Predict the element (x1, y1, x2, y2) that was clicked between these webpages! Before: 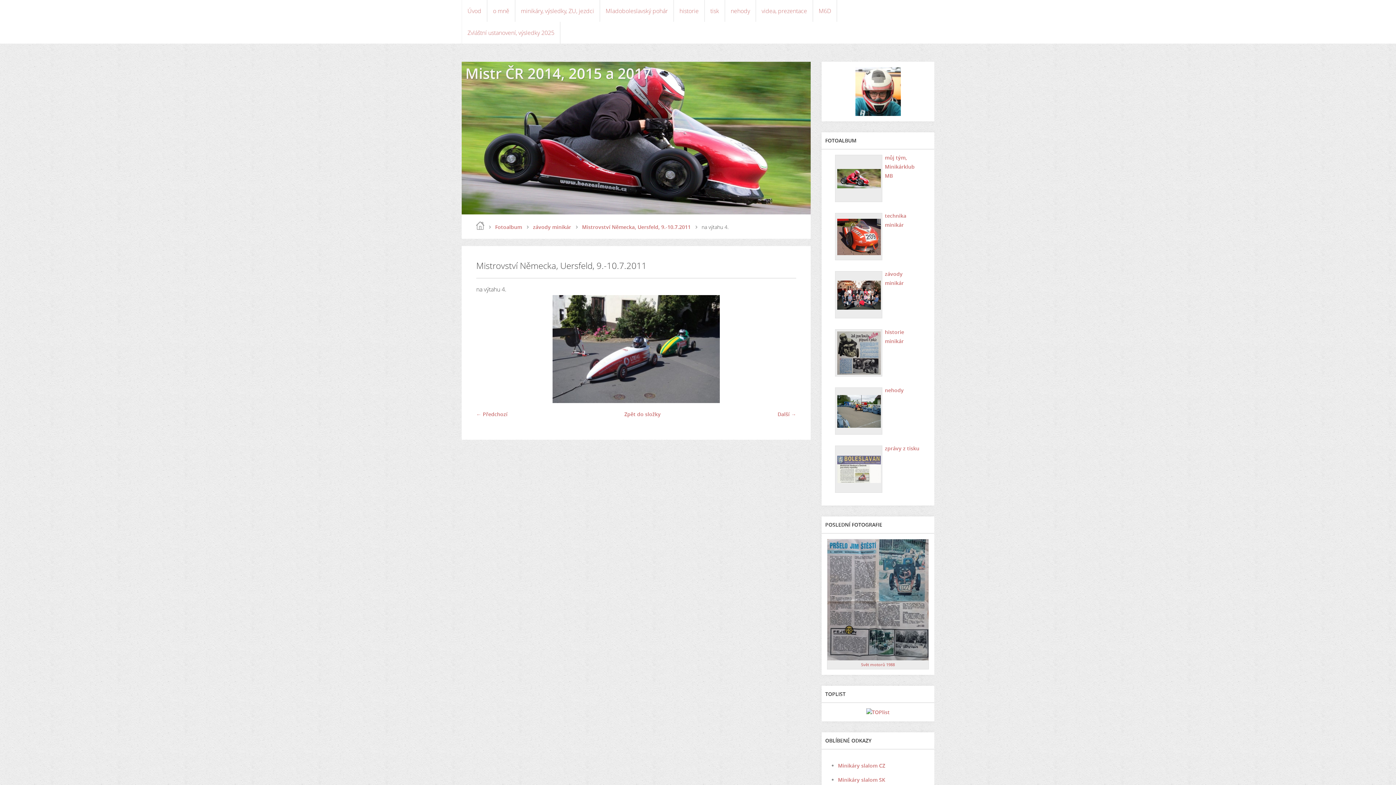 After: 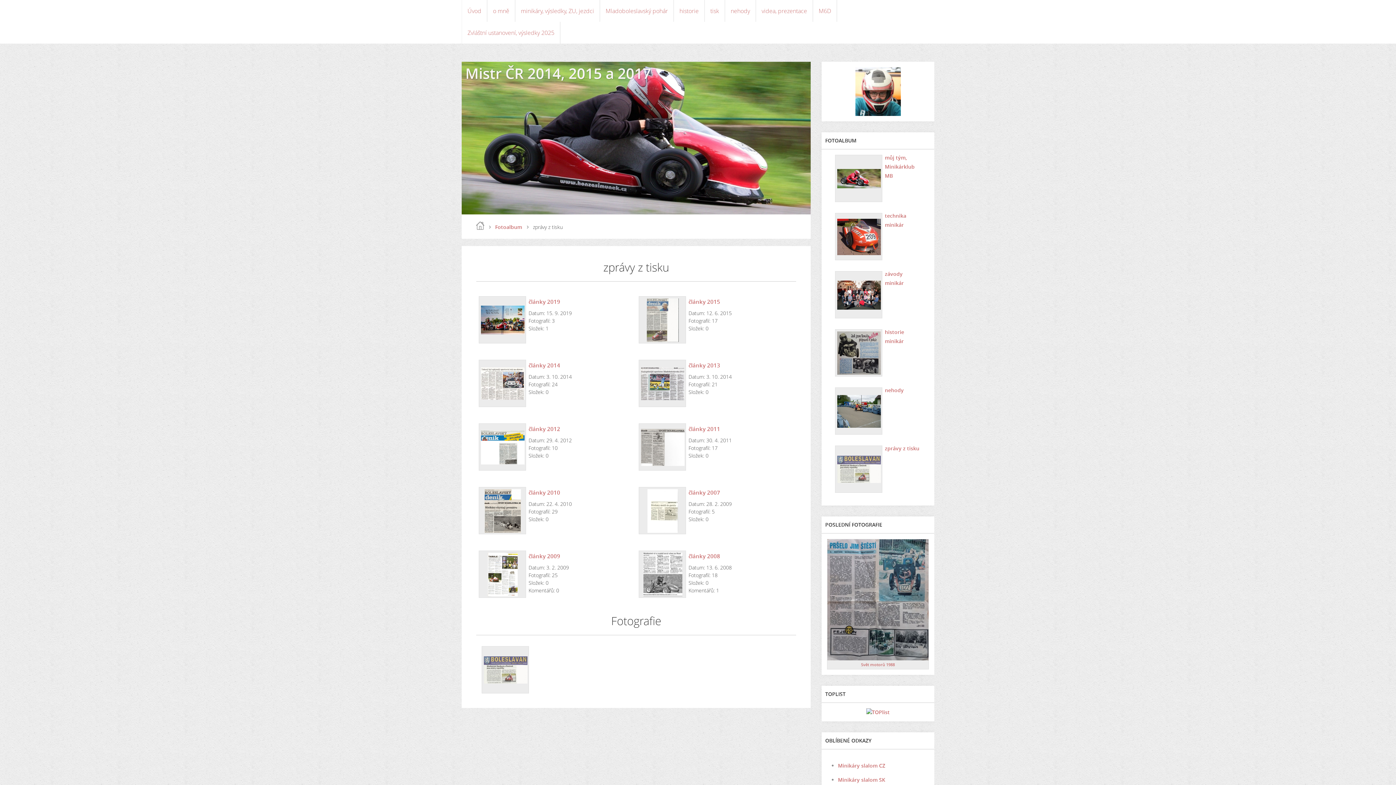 Action: label: zprávy z tisku bbox: (885, 444, 923, 453)